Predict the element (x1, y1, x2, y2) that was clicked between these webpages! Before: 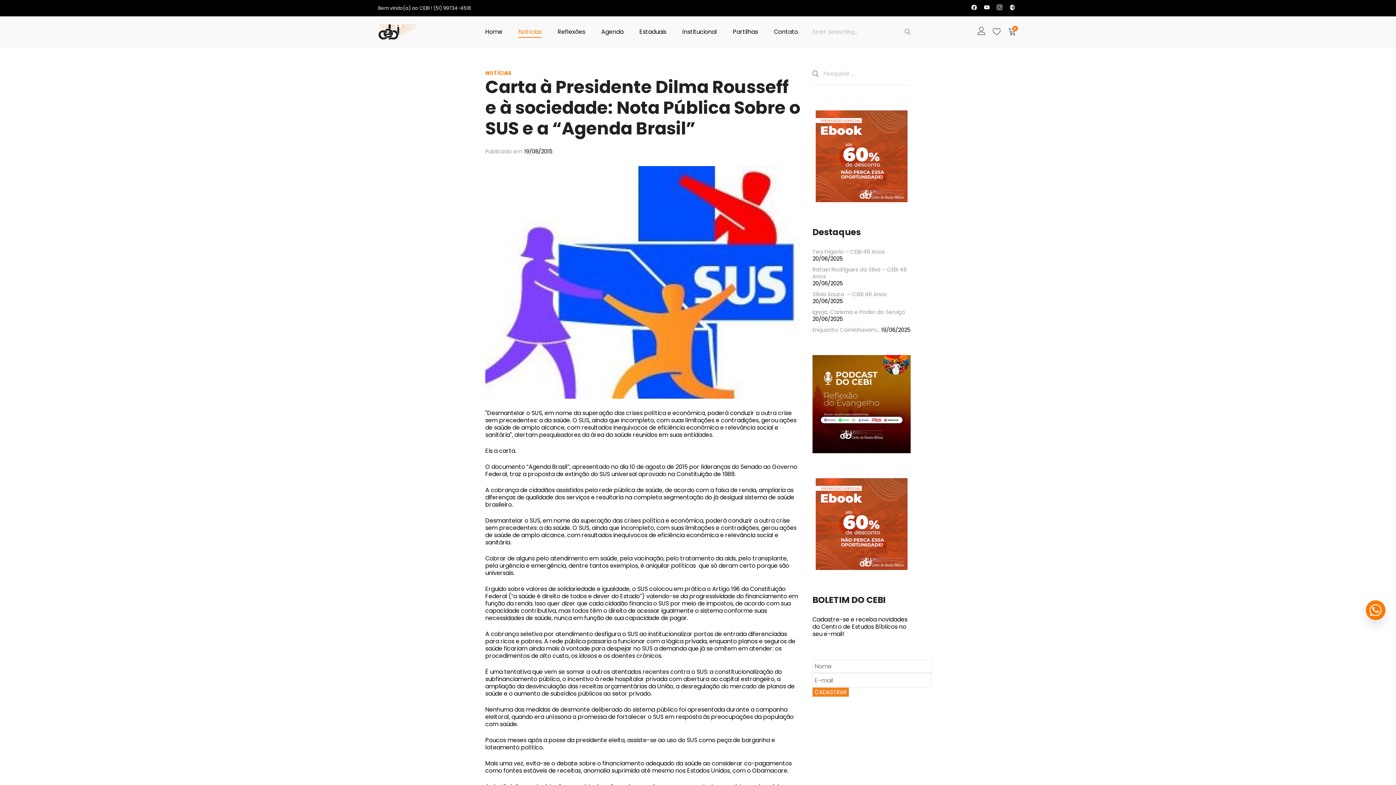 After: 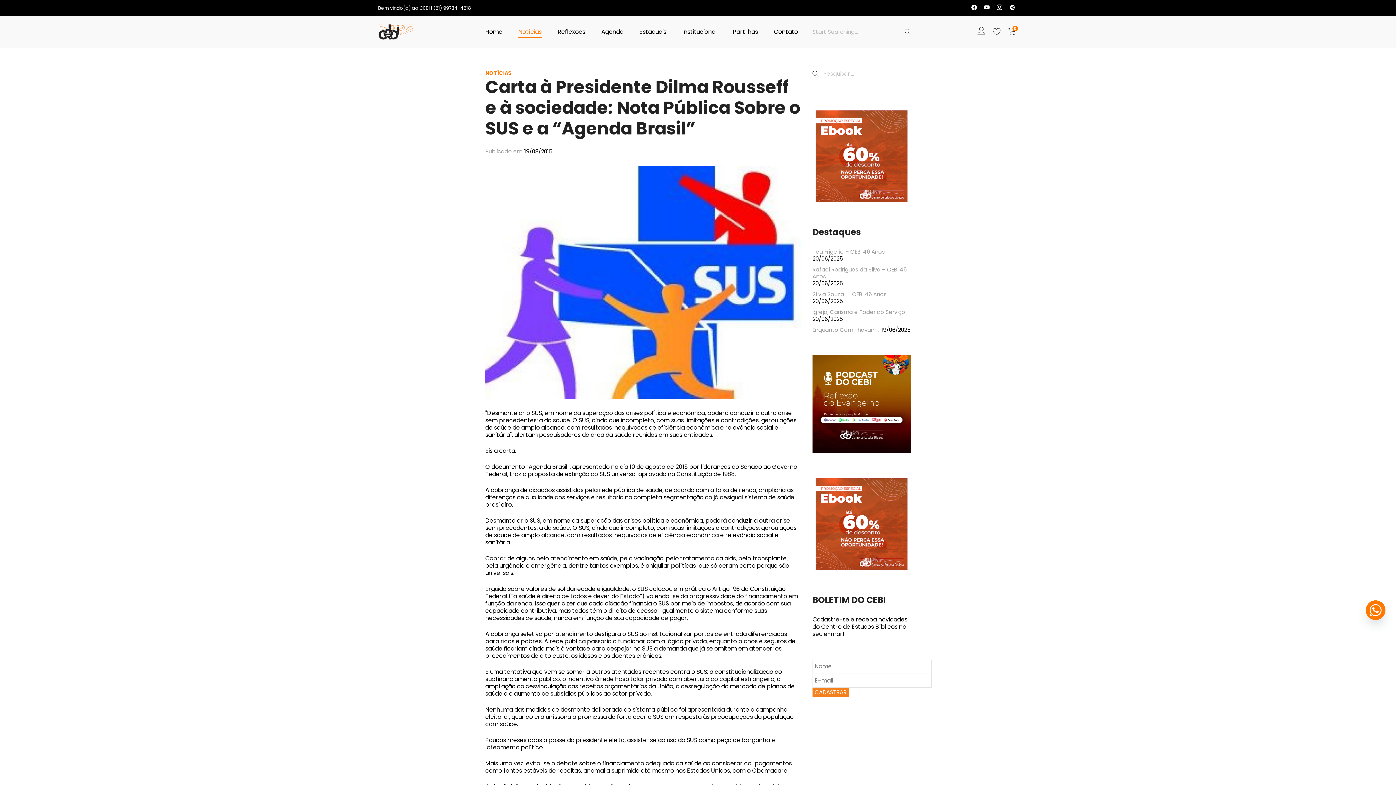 Action: bbox: (812, 399, 910, 408)